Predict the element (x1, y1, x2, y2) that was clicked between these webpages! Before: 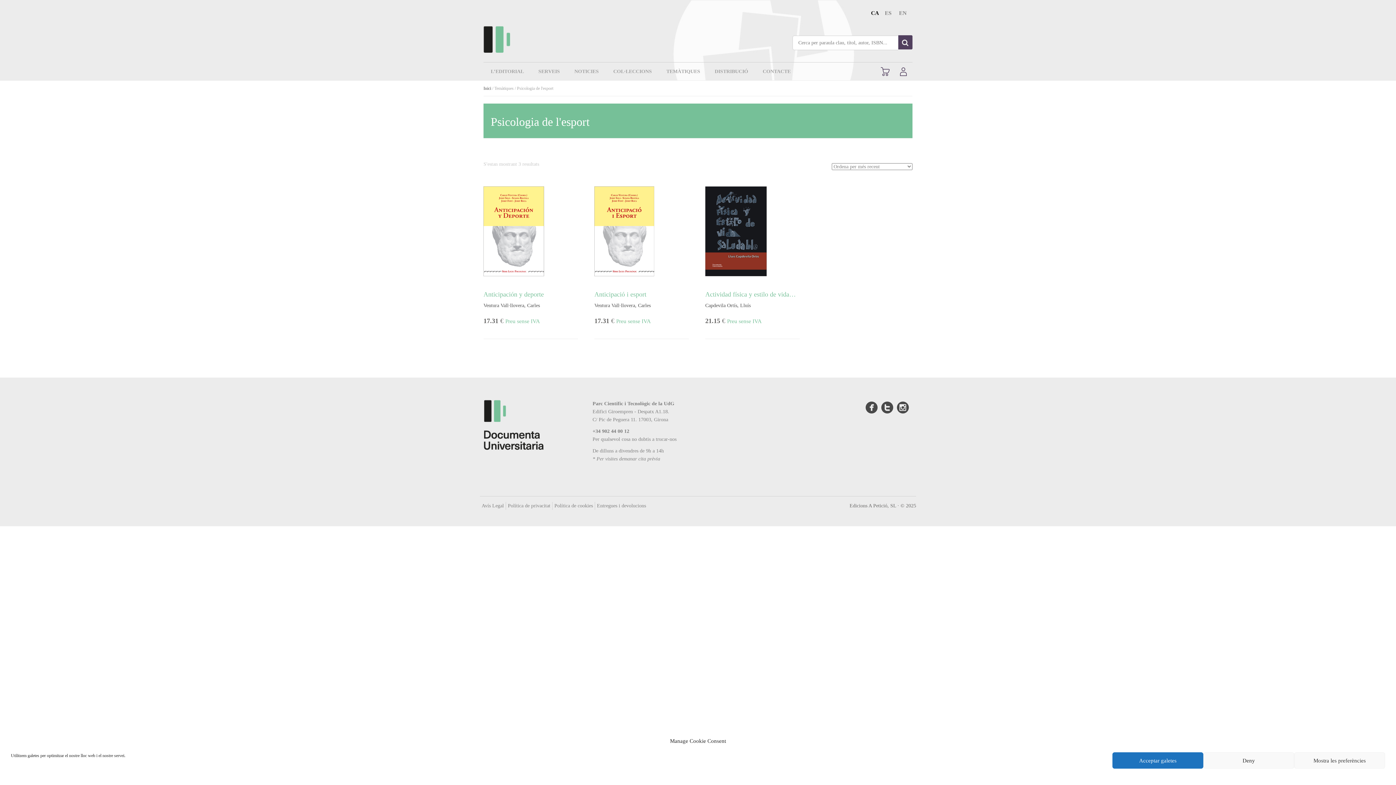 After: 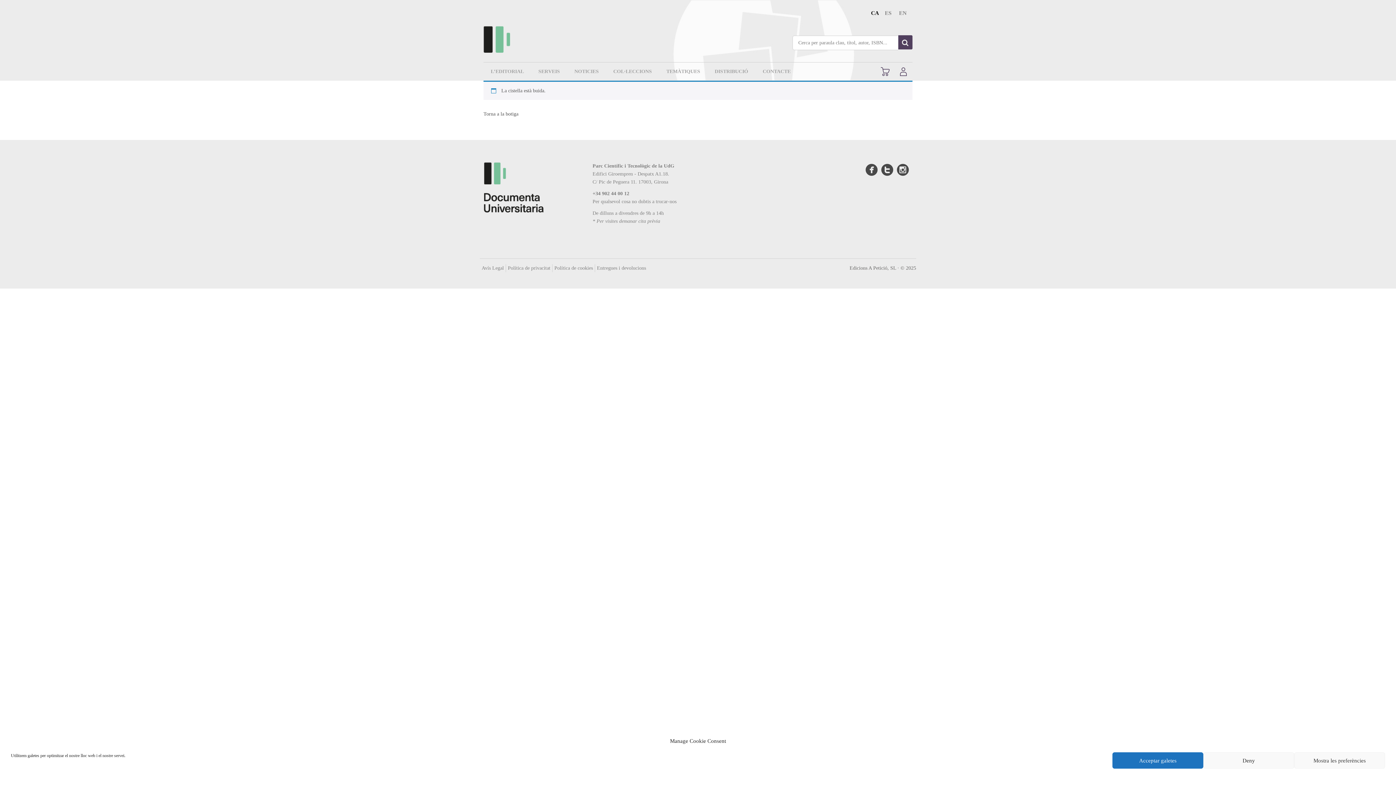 Action: bbox: (876, 62, 894, 80)